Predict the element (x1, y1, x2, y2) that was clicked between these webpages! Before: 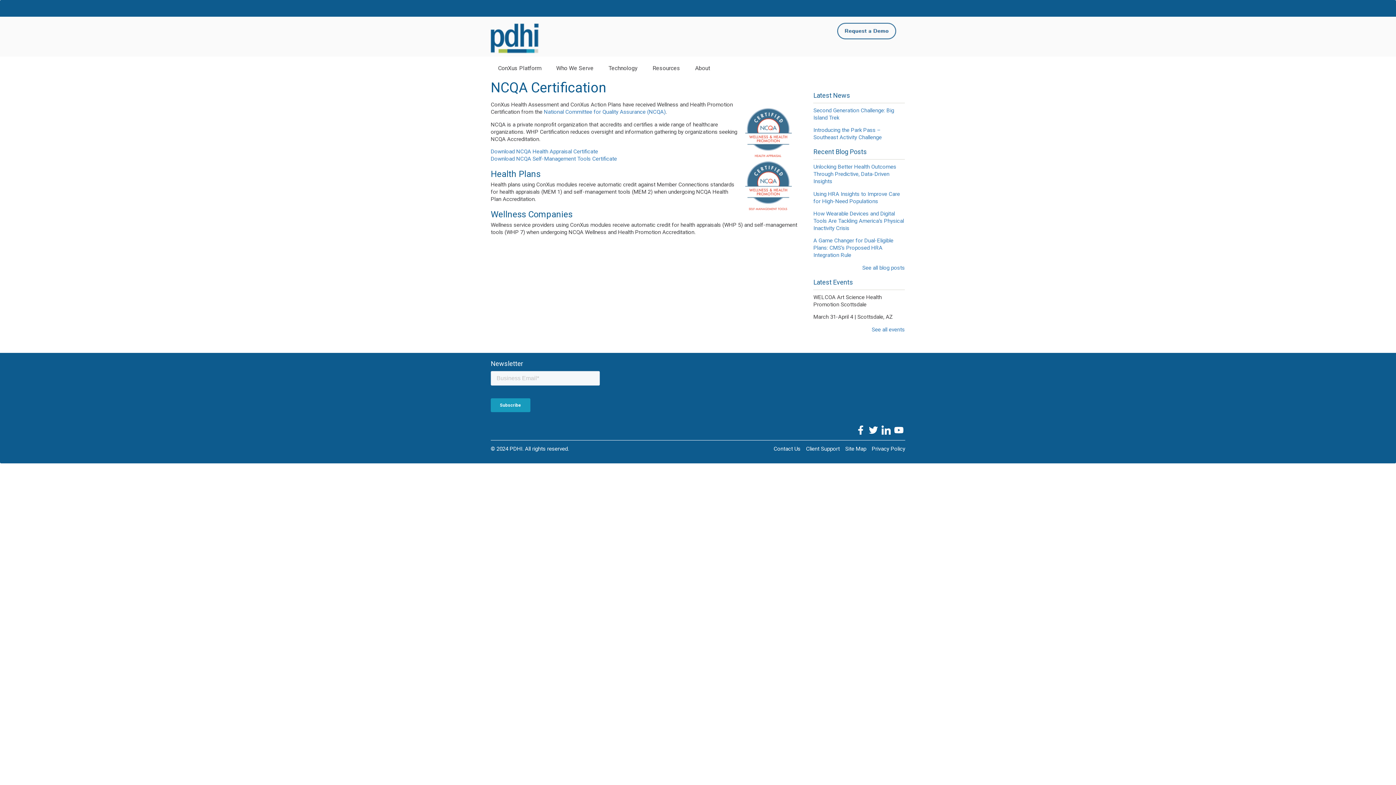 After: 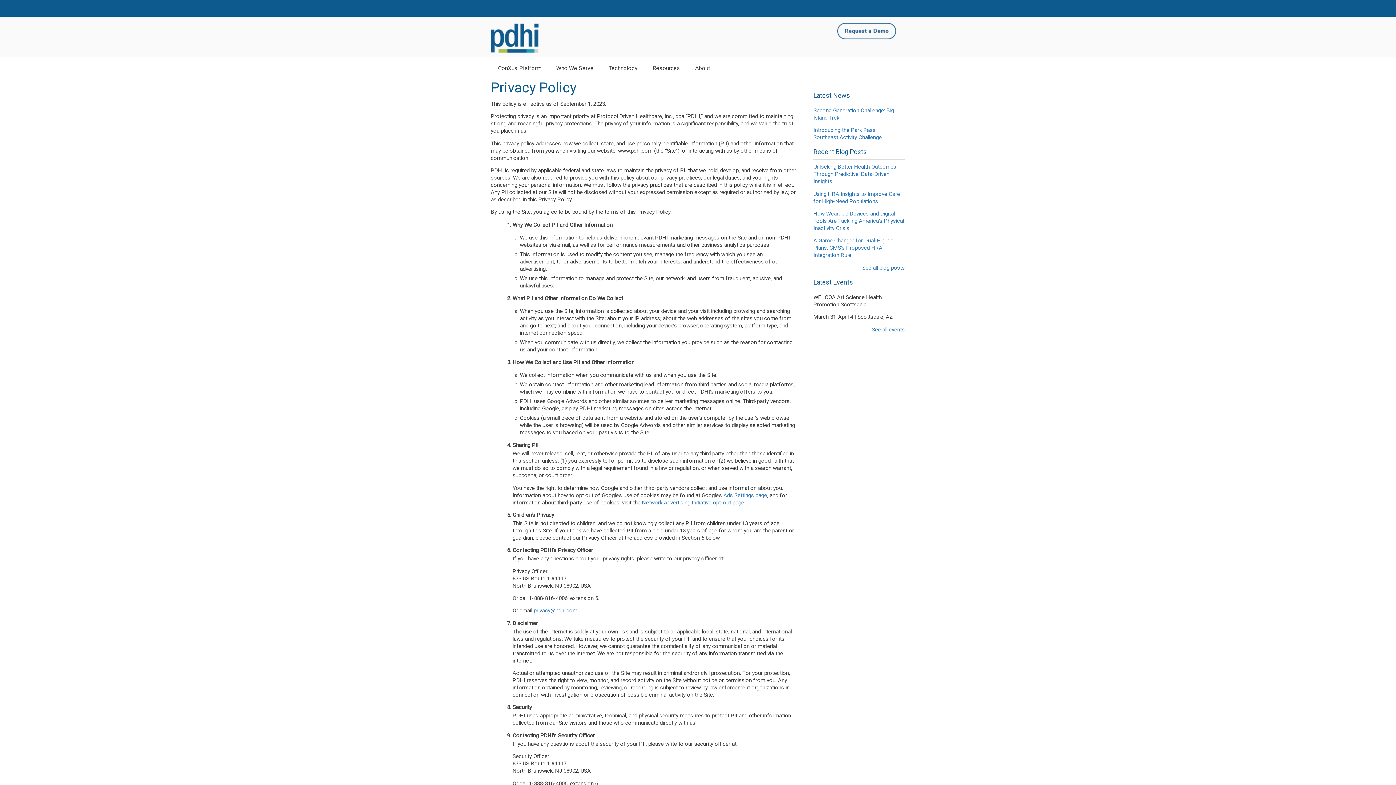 Action: label: Privacy Policy bbox: (872, 445, 905, 452)